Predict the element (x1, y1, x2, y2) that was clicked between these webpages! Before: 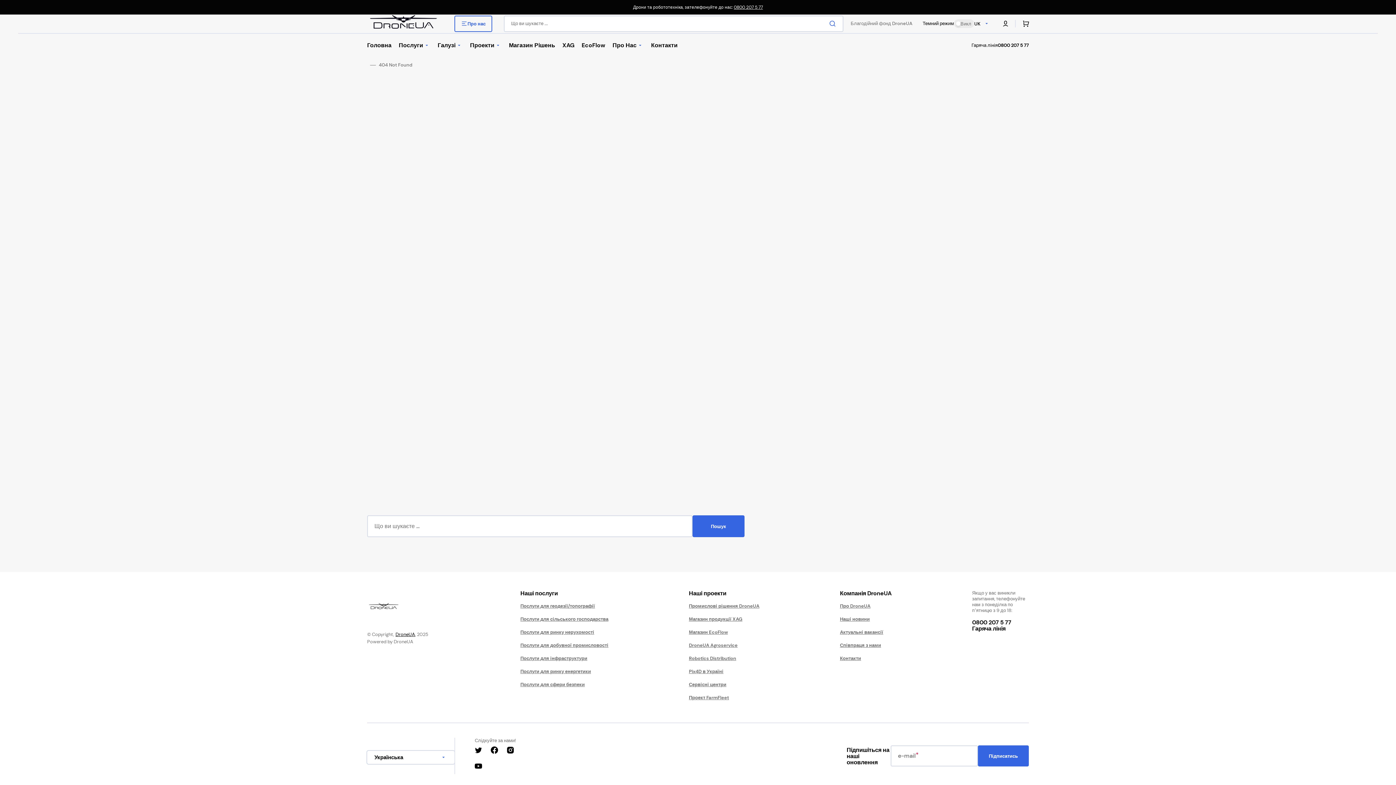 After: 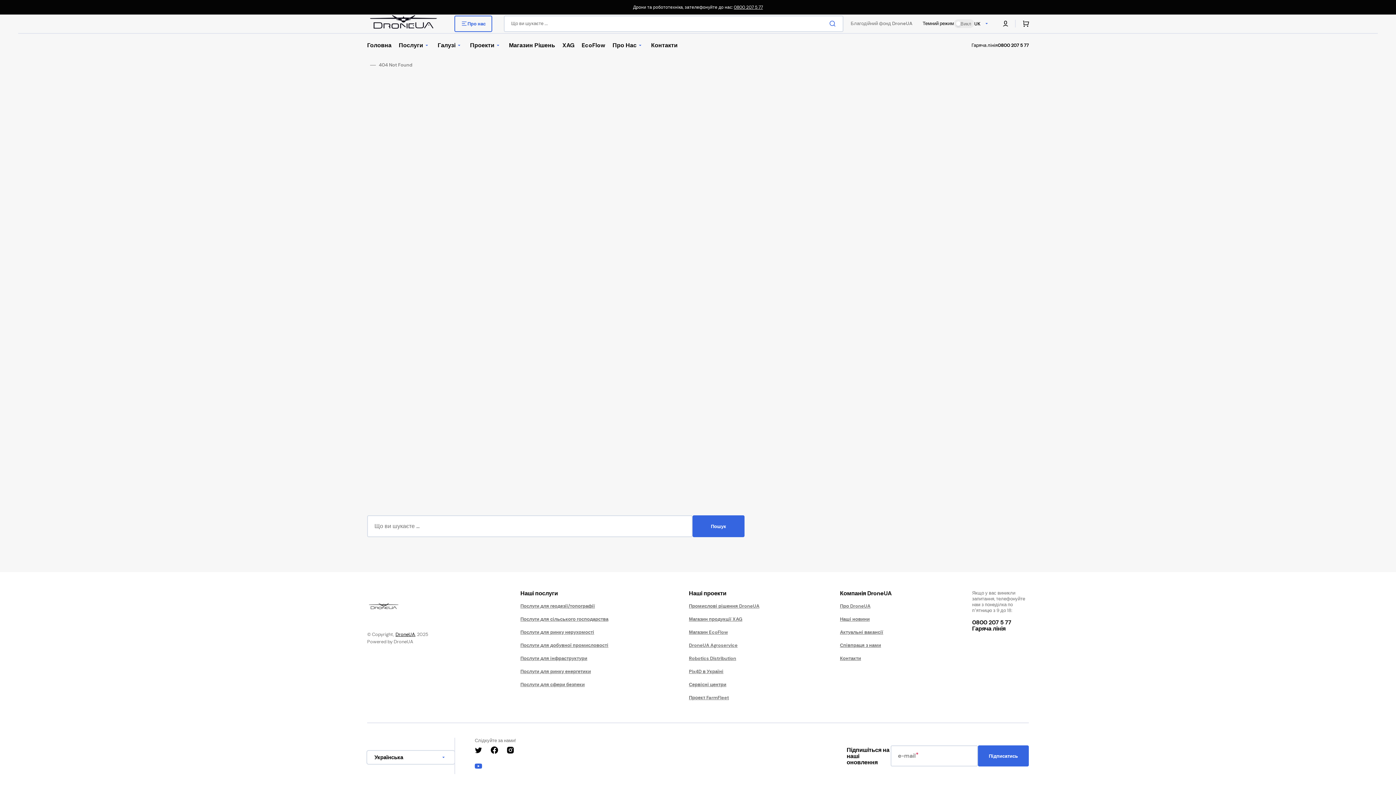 Action: bbox: (470, 758, 486, 774)